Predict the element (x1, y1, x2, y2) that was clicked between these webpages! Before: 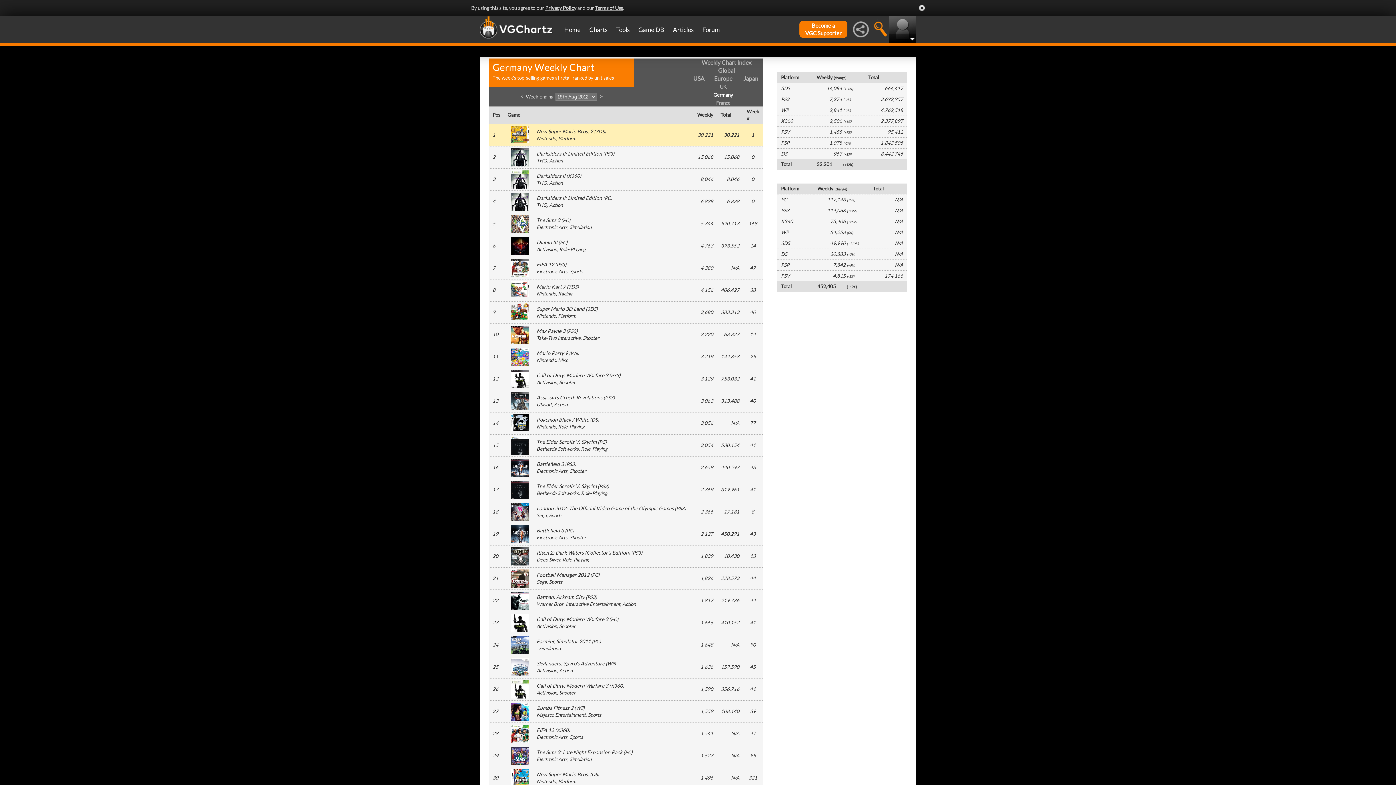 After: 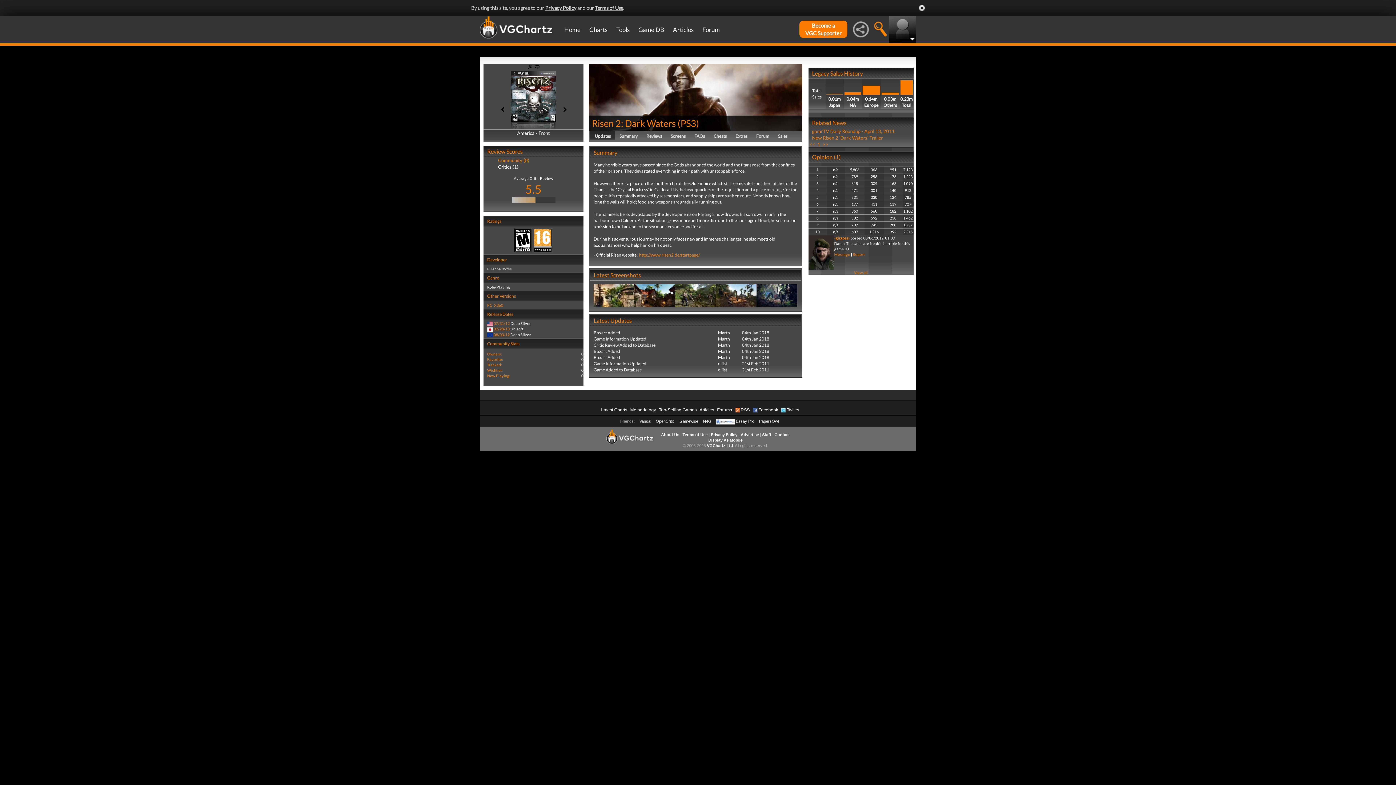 Action: bbox: (536, 549, 630, 556) label: Risen 2: Dark Waters (Collector's Edition)